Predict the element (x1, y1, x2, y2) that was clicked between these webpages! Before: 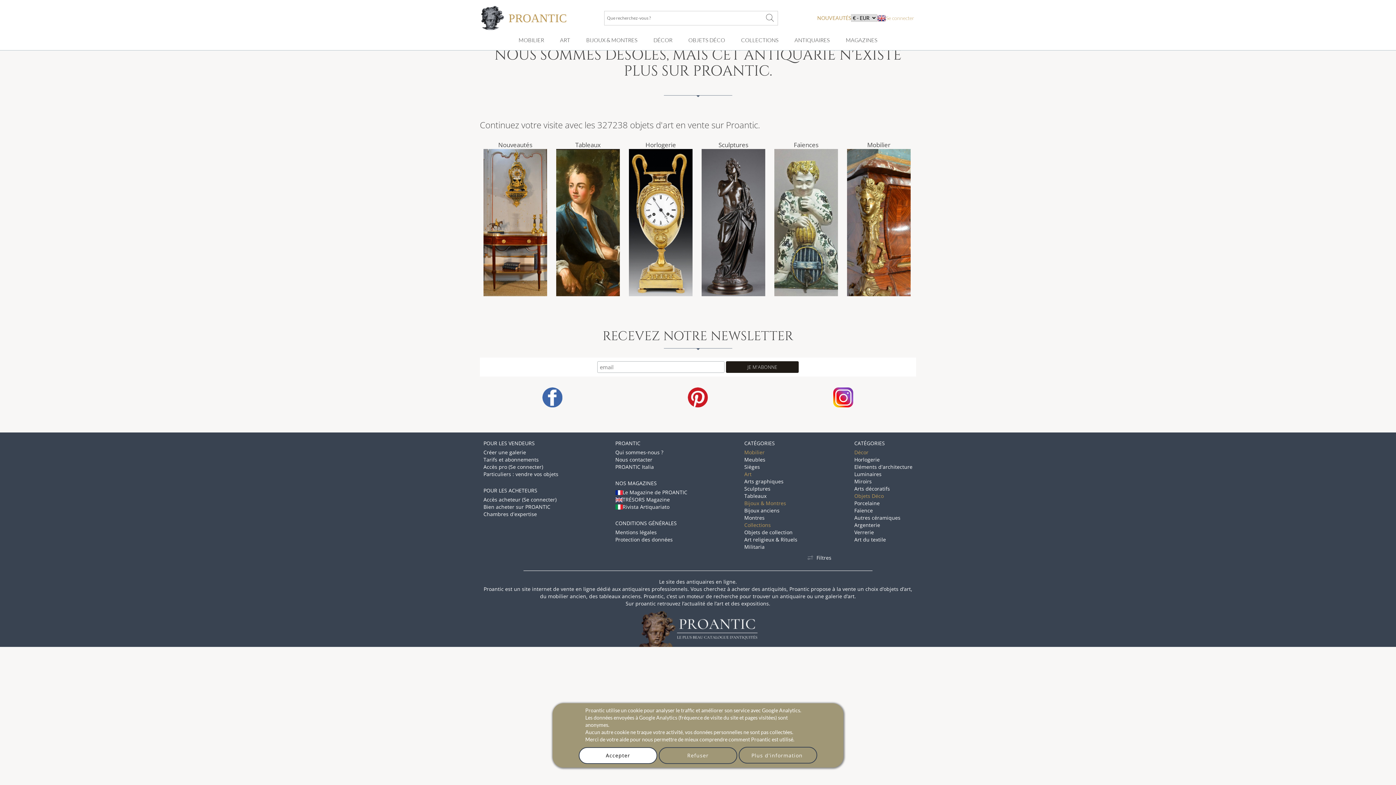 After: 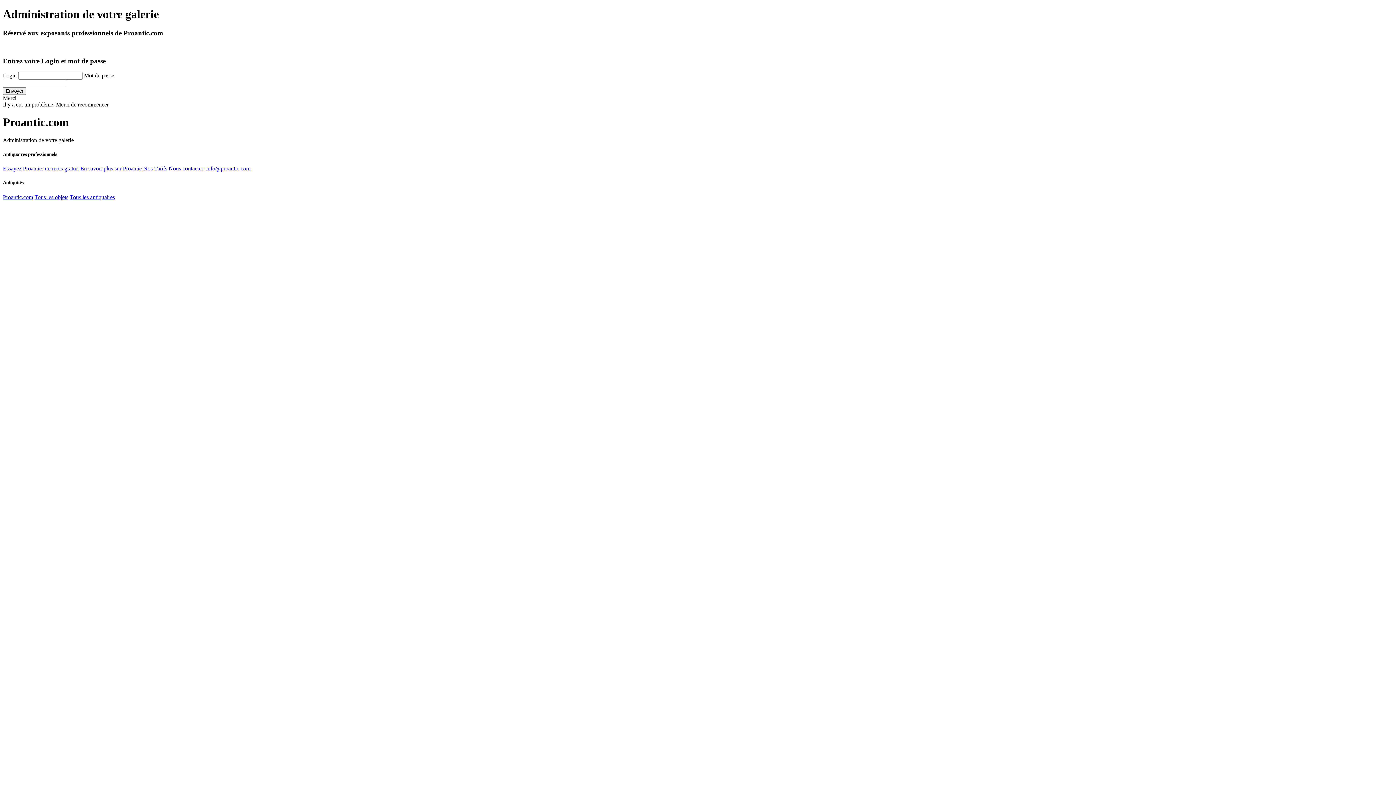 Action: label: Accès pro (Se connecter) bbox: (483, 463, 543, 470)